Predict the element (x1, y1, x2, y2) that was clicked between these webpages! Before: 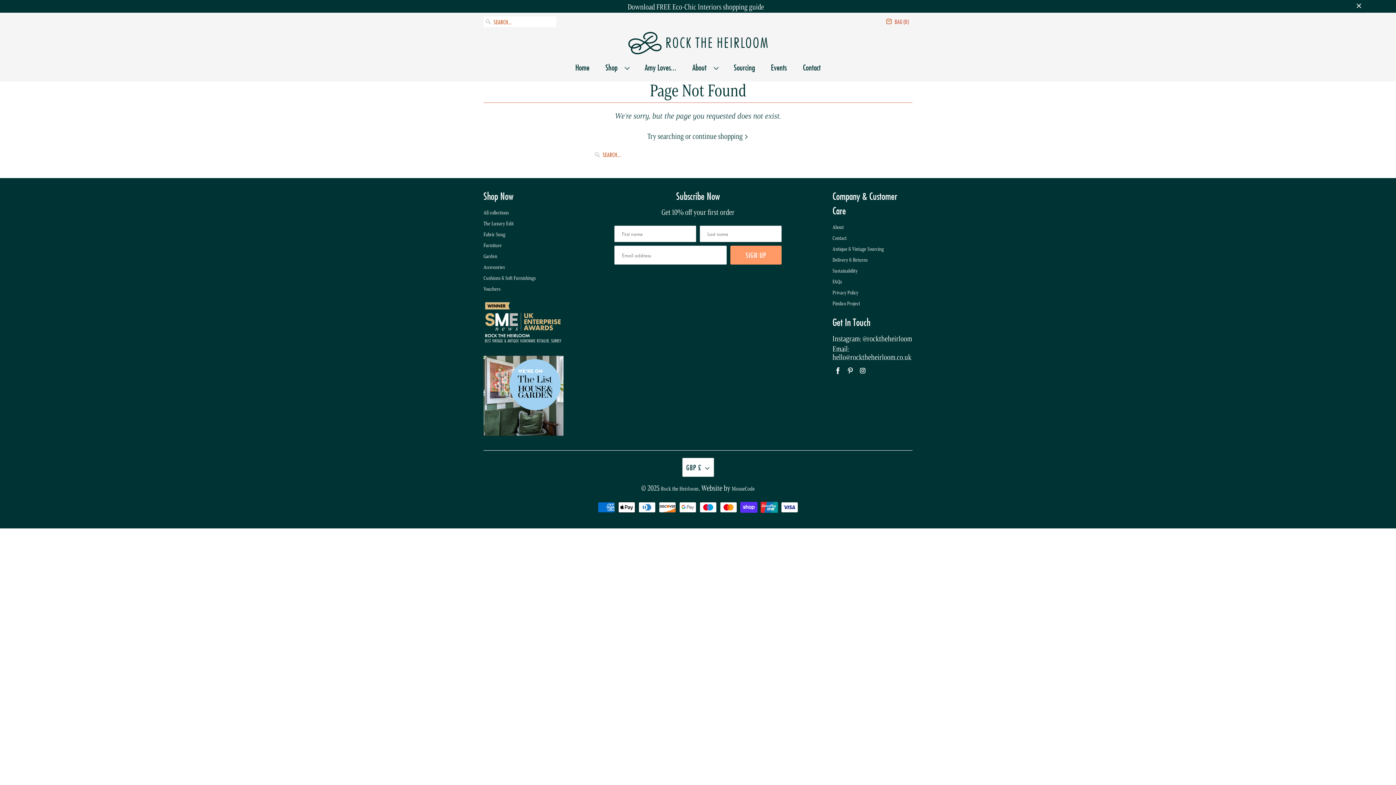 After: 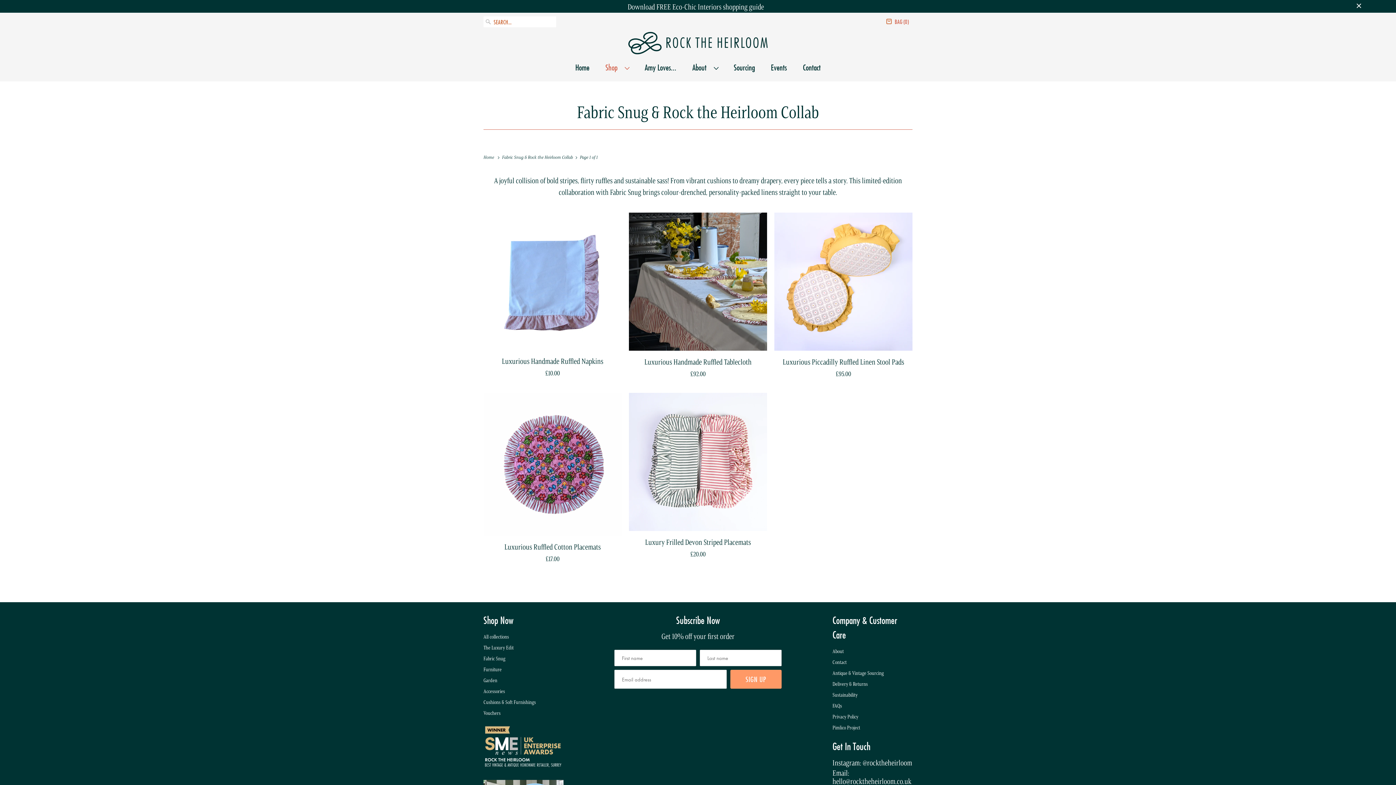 Action: bbox: (483, 231, 505, 237) label: Fabric Snug